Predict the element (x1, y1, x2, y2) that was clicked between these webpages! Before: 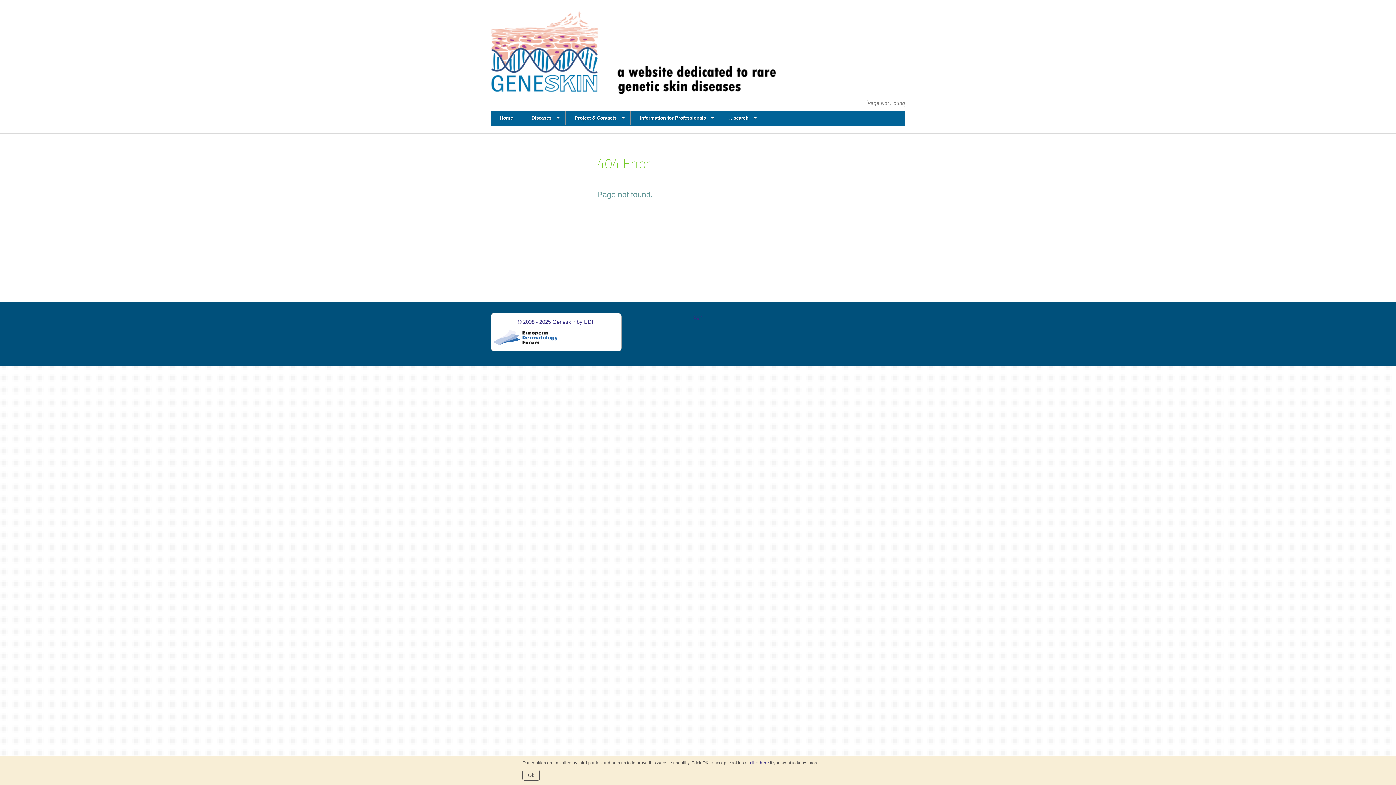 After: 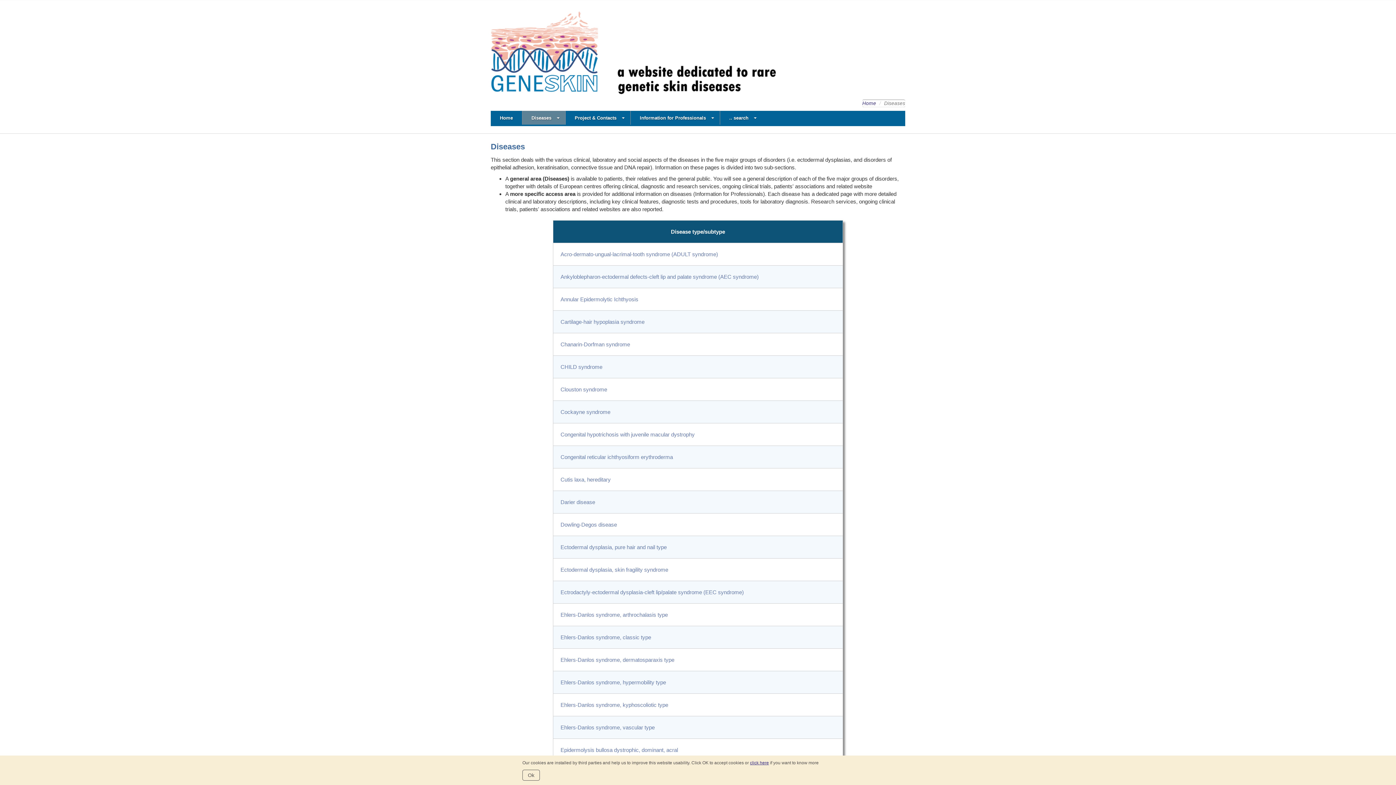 Action: bbox: (522, 110, 565, 124) label: Diseases